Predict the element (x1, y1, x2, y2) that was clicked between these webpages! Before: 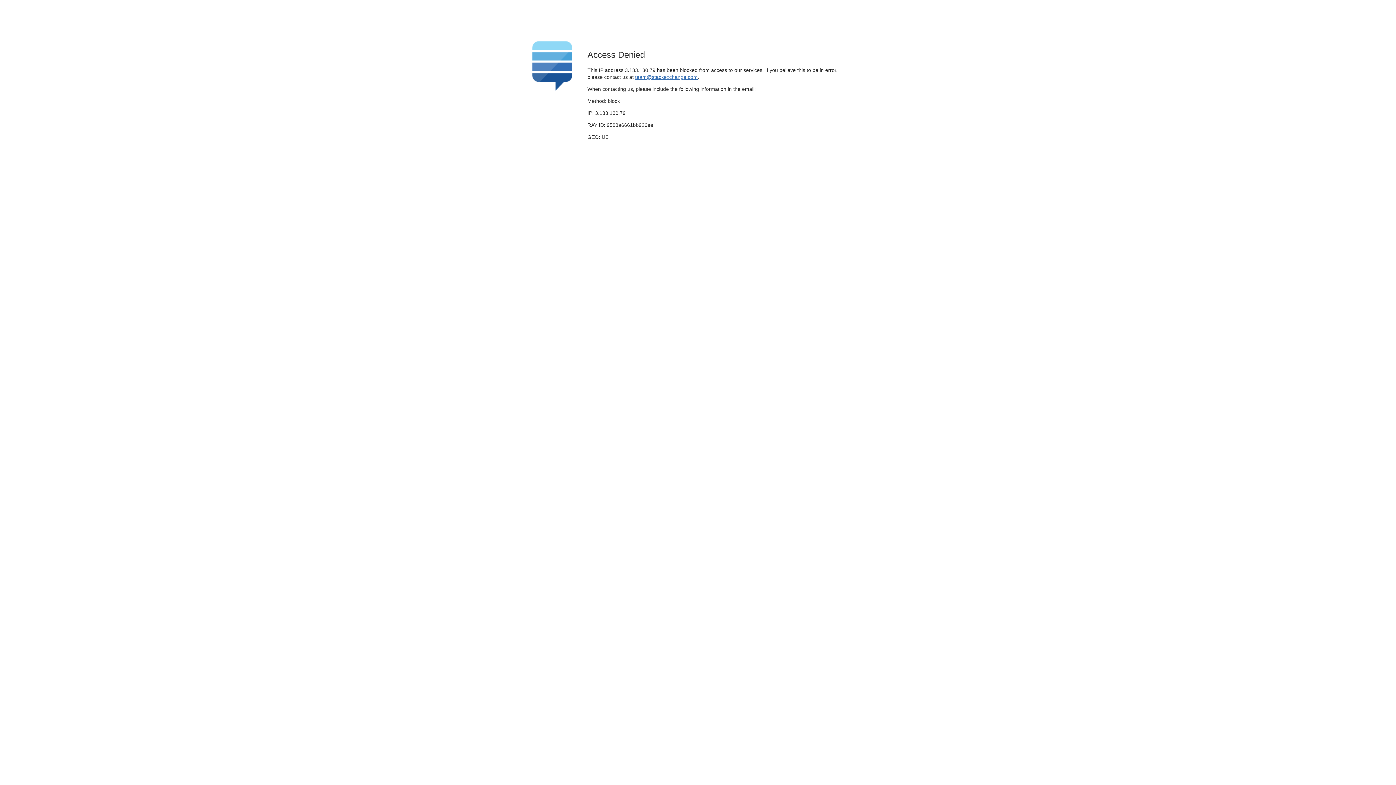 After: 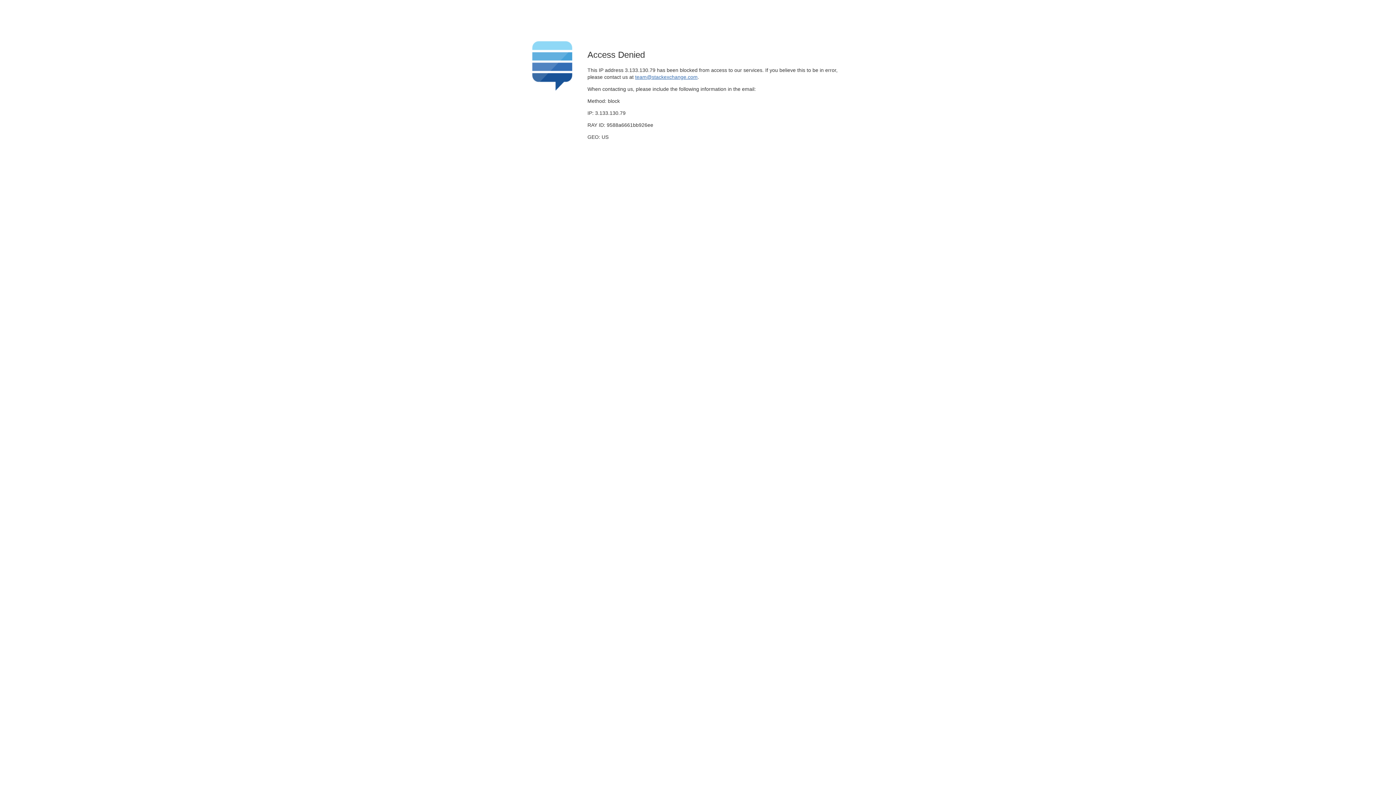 Action: label: team@stackexchange.com bbox: (635, 74, 697, 79)